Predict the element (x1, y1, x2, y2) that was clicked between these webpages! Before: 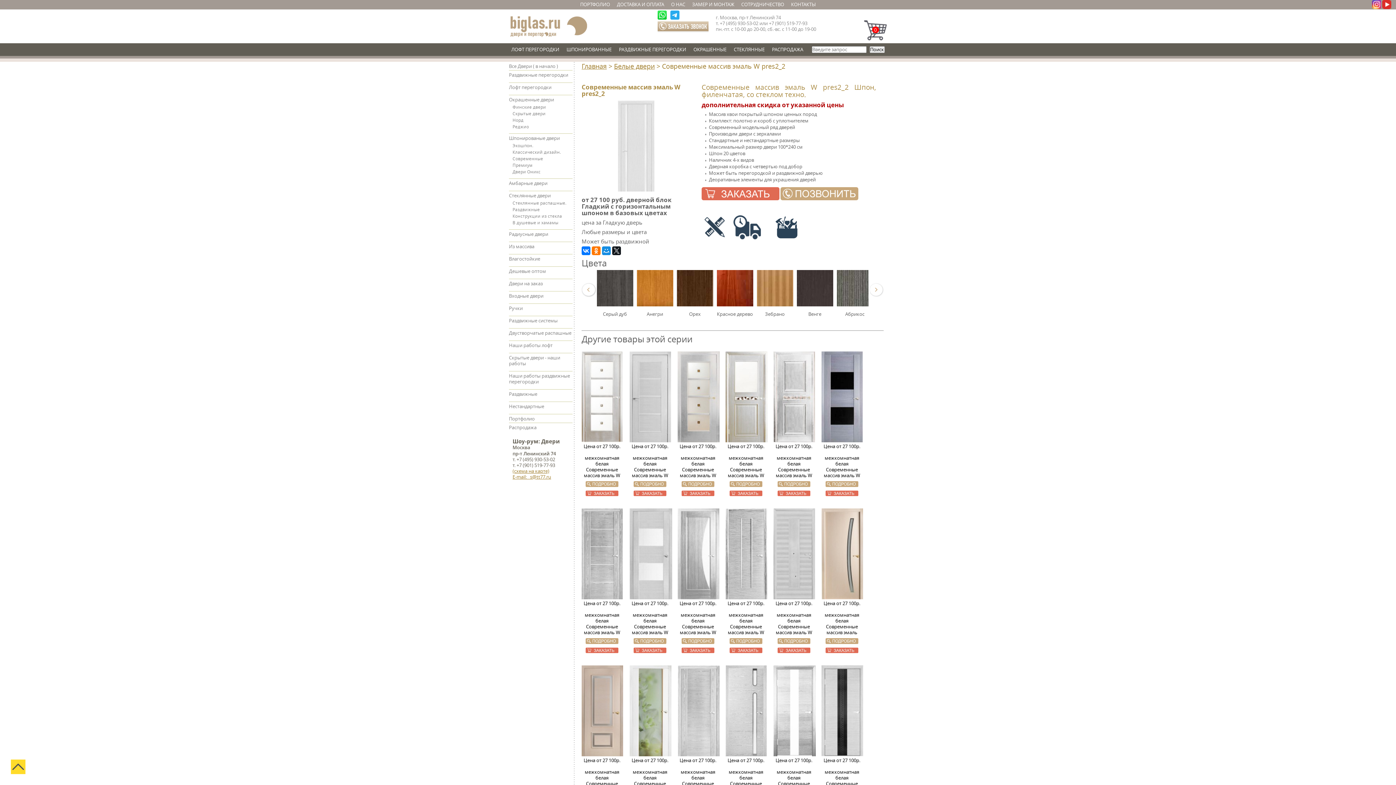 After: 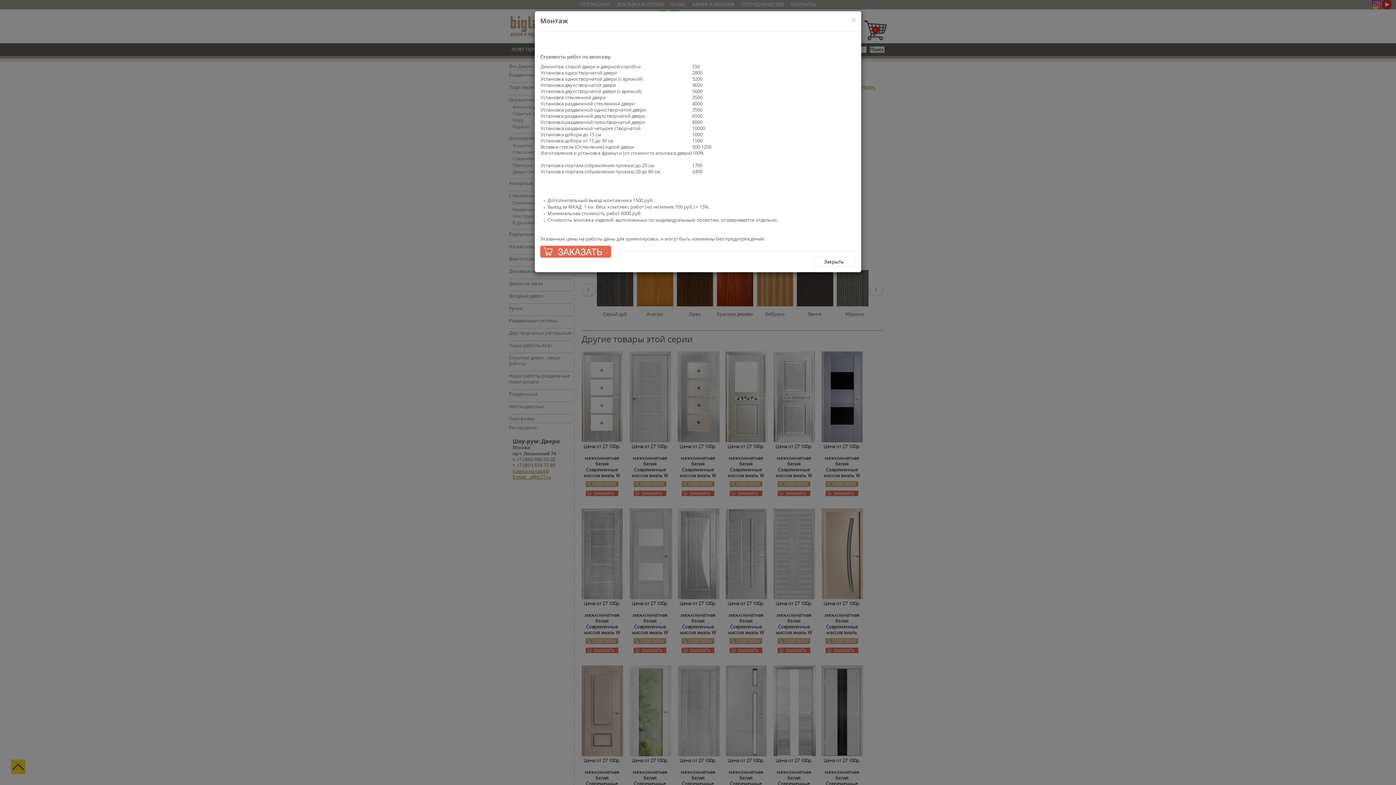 Action: bbox: (771, 214, 808, 241)